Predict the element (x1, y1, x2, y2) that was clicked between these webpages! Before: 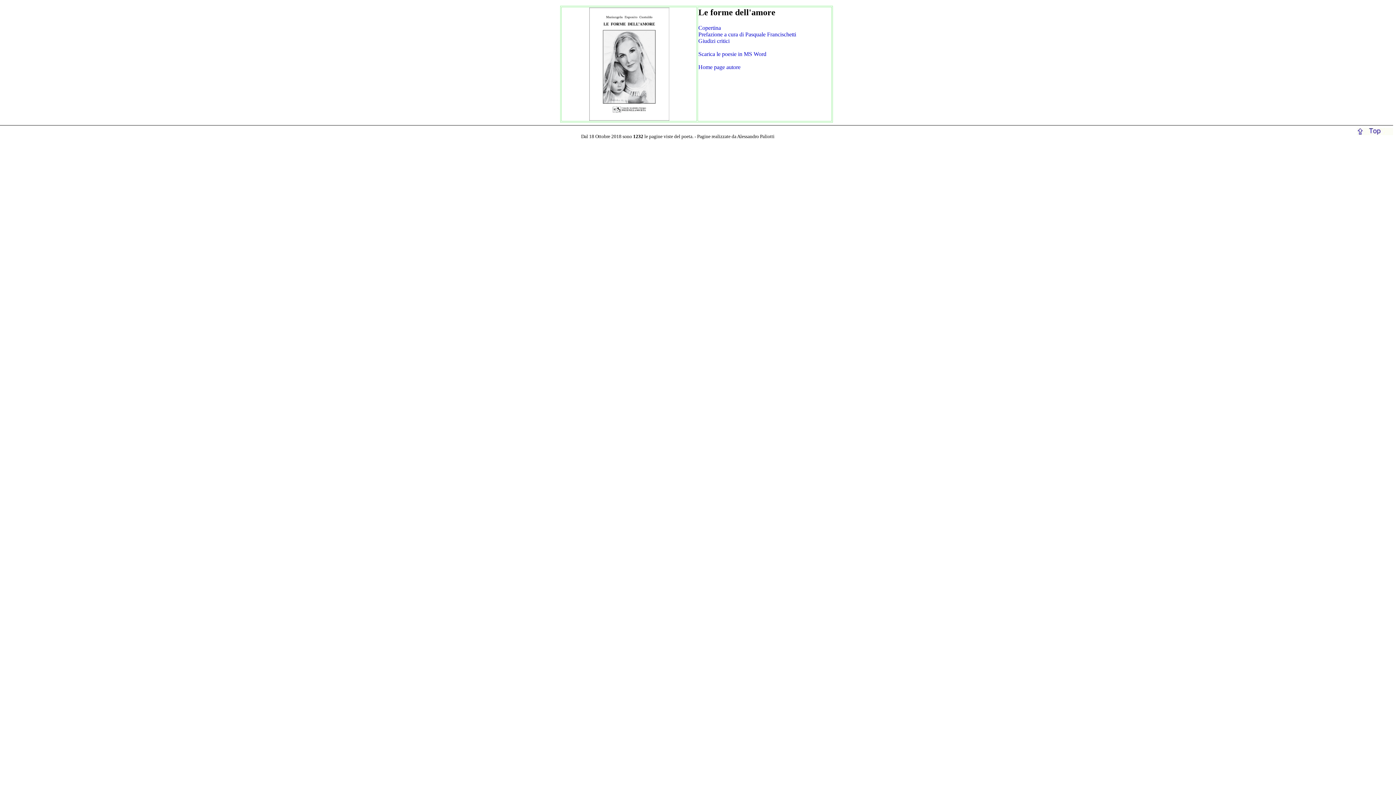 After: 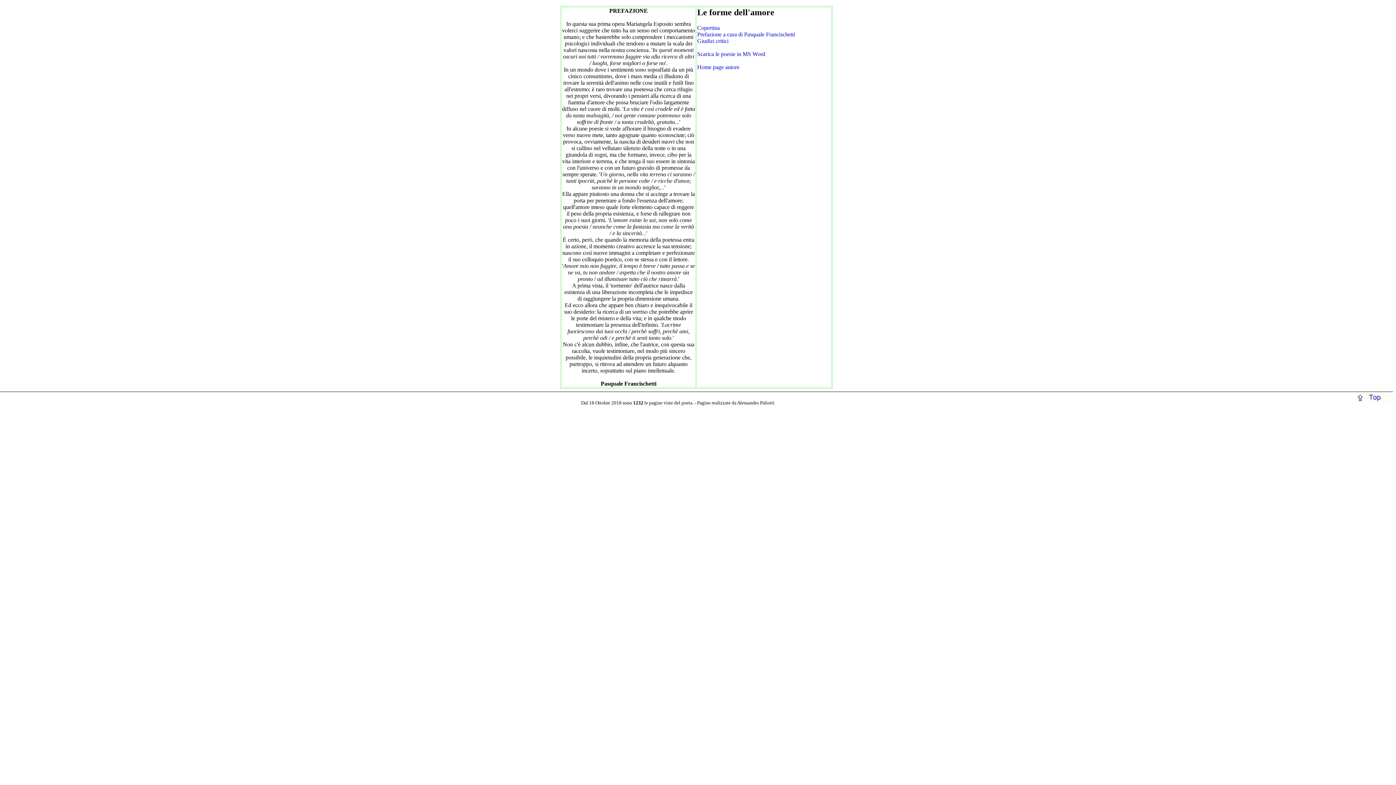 Action: label: Prefazione a cura di Pasquale Francischetti bbox: (698, 31, 796, 37)